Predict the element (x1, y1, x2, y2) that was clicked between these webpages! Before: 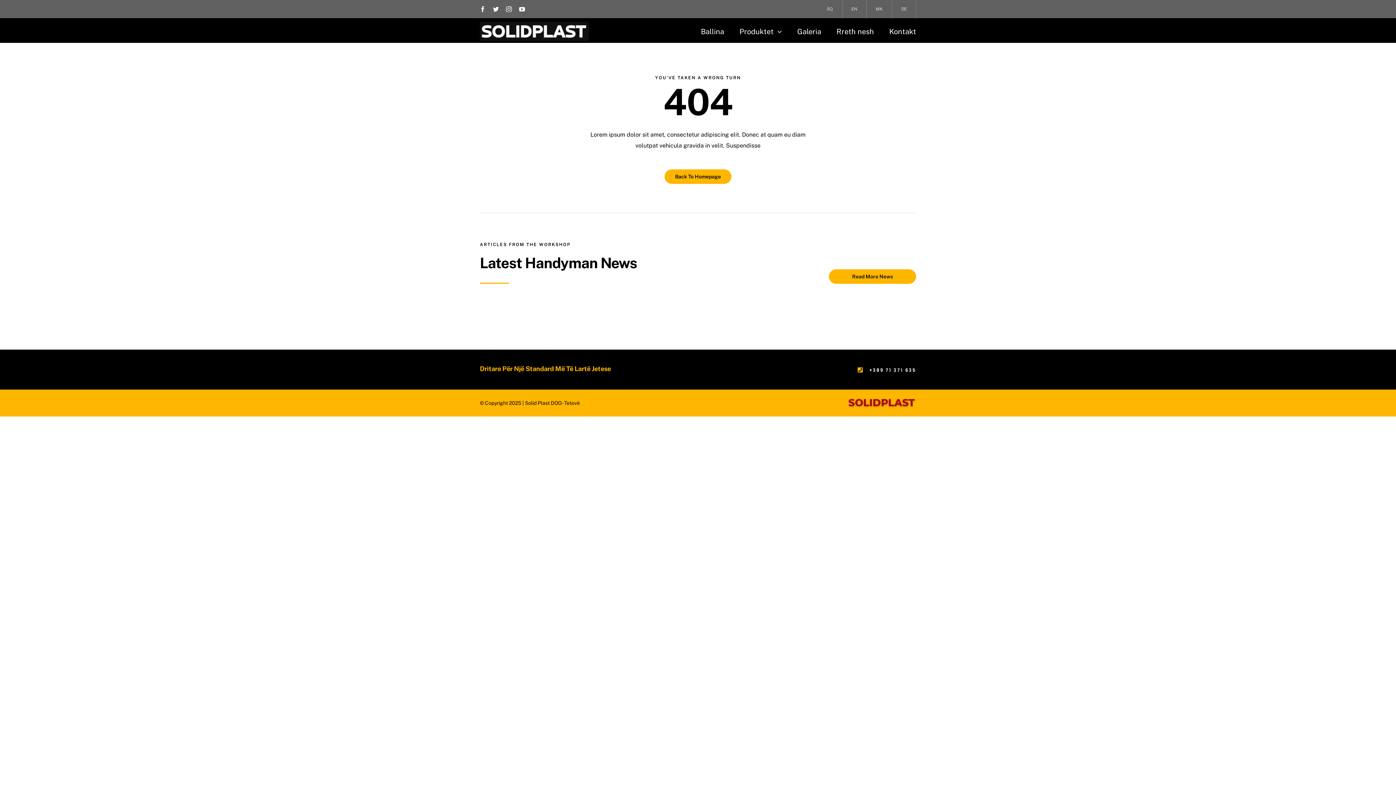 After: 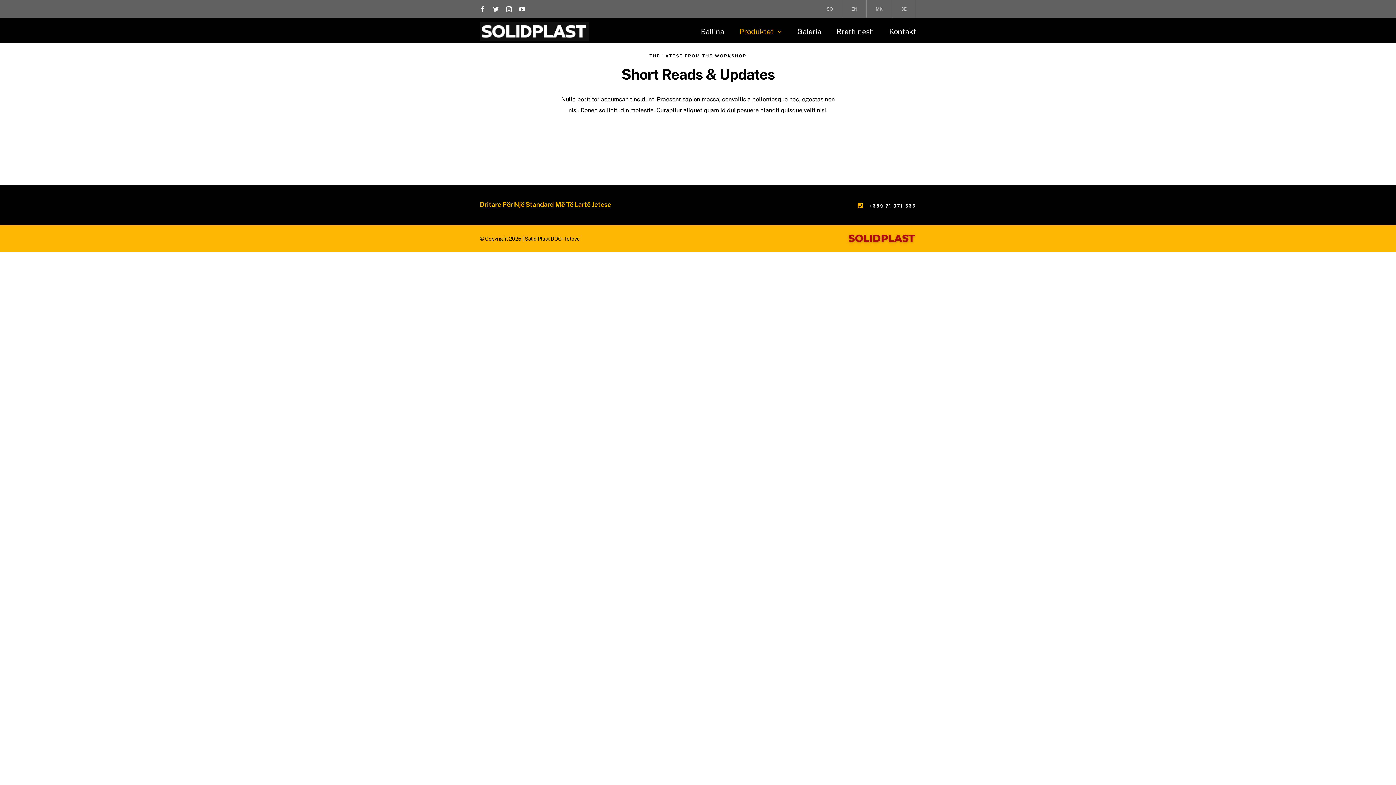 Action: label: Read More News bbox: (829, 269, 916, 284)